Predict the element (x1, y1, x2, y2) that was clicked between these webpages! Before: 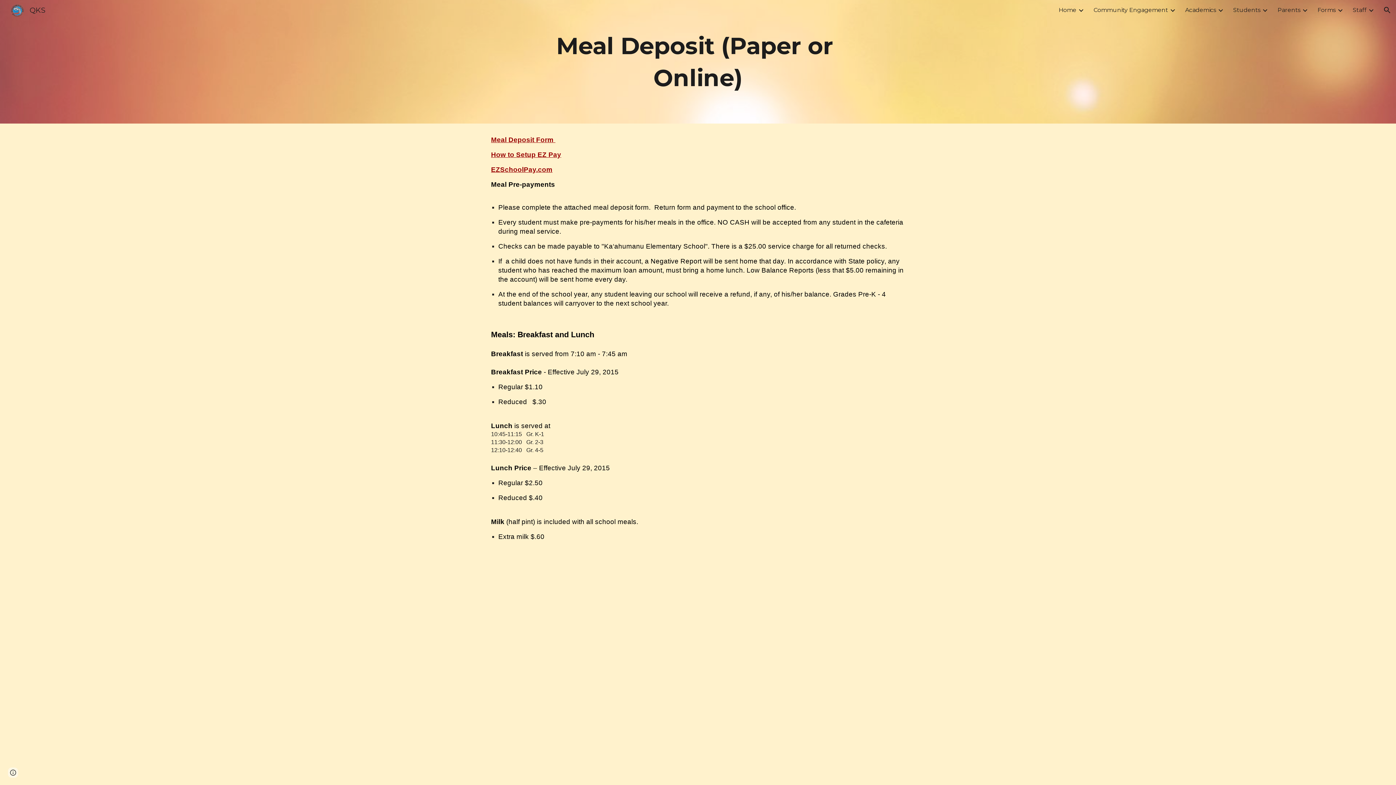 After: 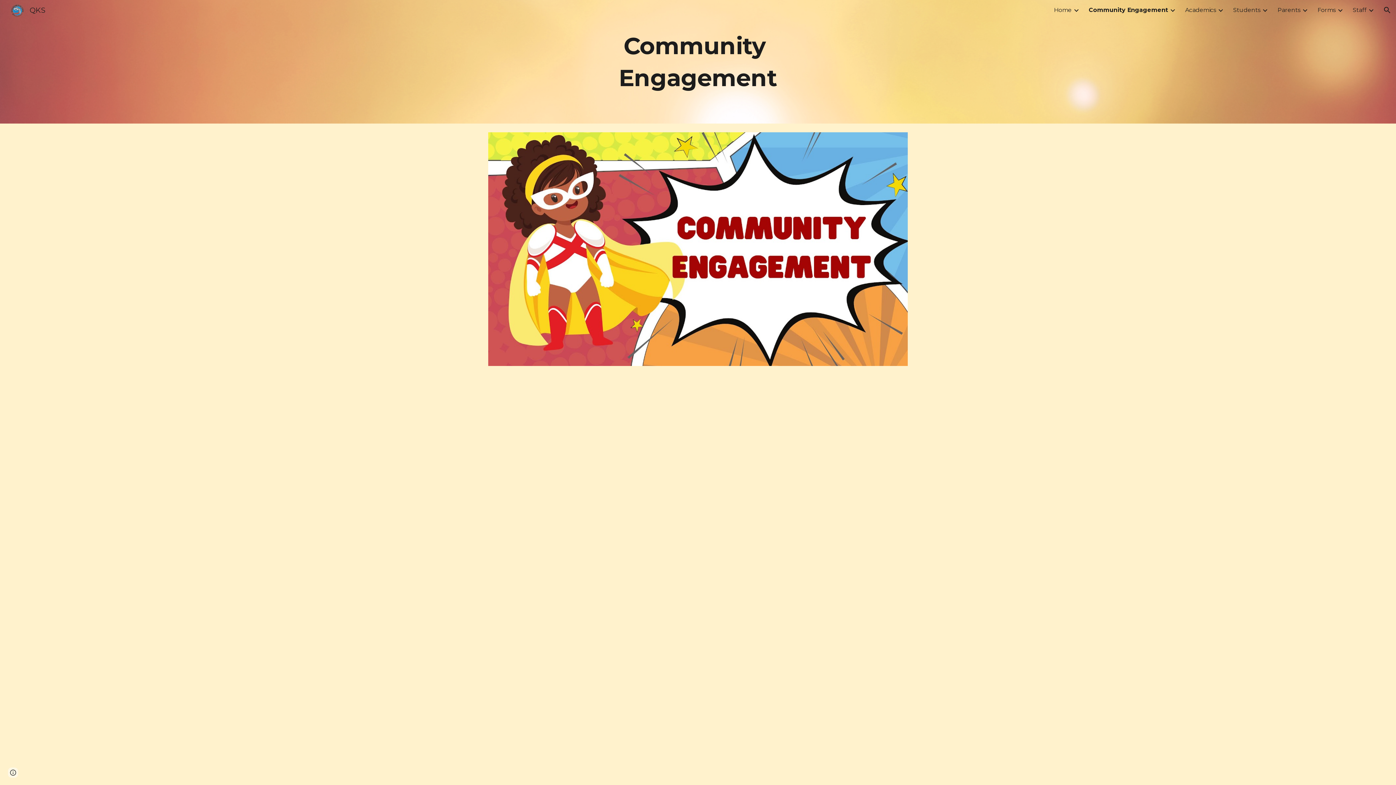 Action: bbox: (1093, 6, 1168, 13) label: Community Engagement